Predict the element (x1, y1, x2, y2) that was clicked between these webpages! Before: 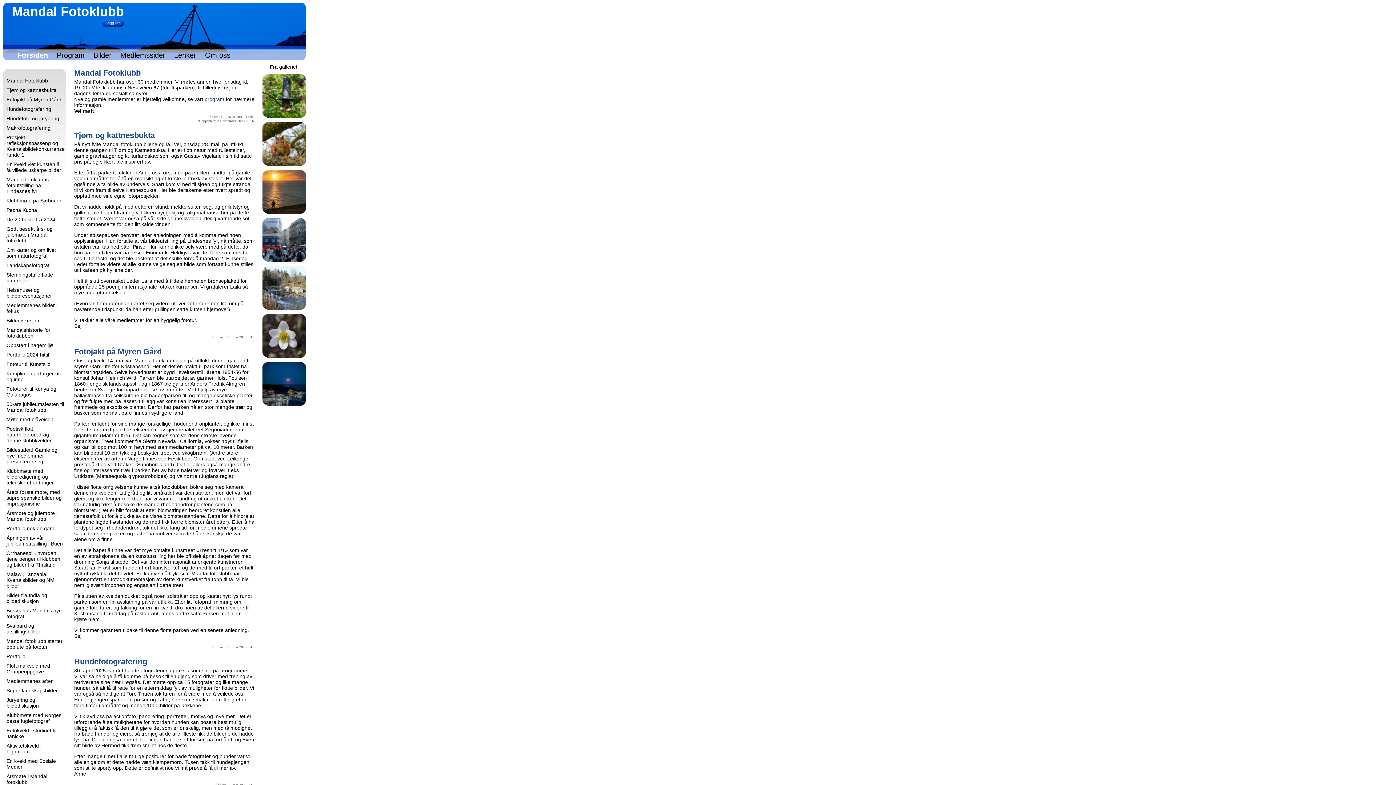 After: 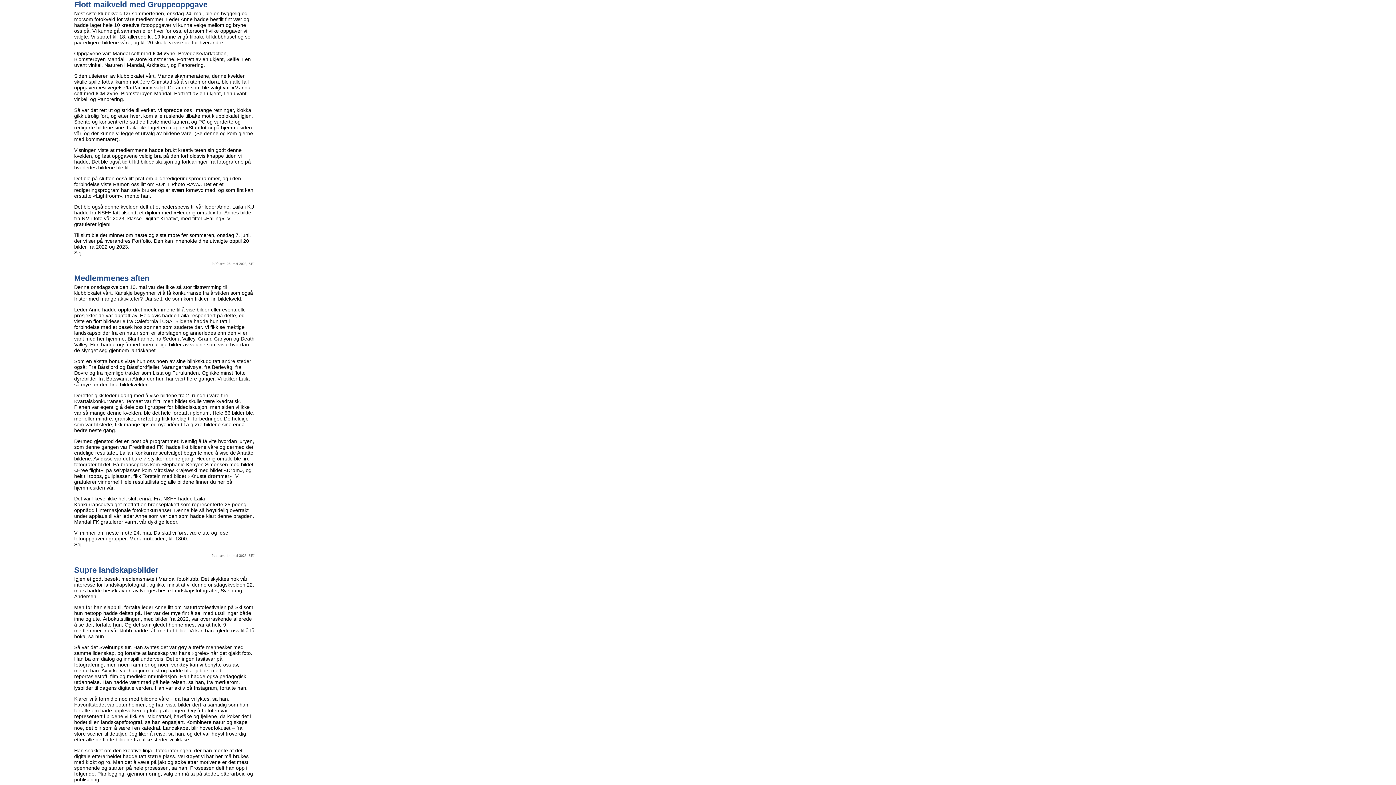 Action: bbox: (6, 663, 50, 674) label: Flott maikveld med Gruppeoppgave